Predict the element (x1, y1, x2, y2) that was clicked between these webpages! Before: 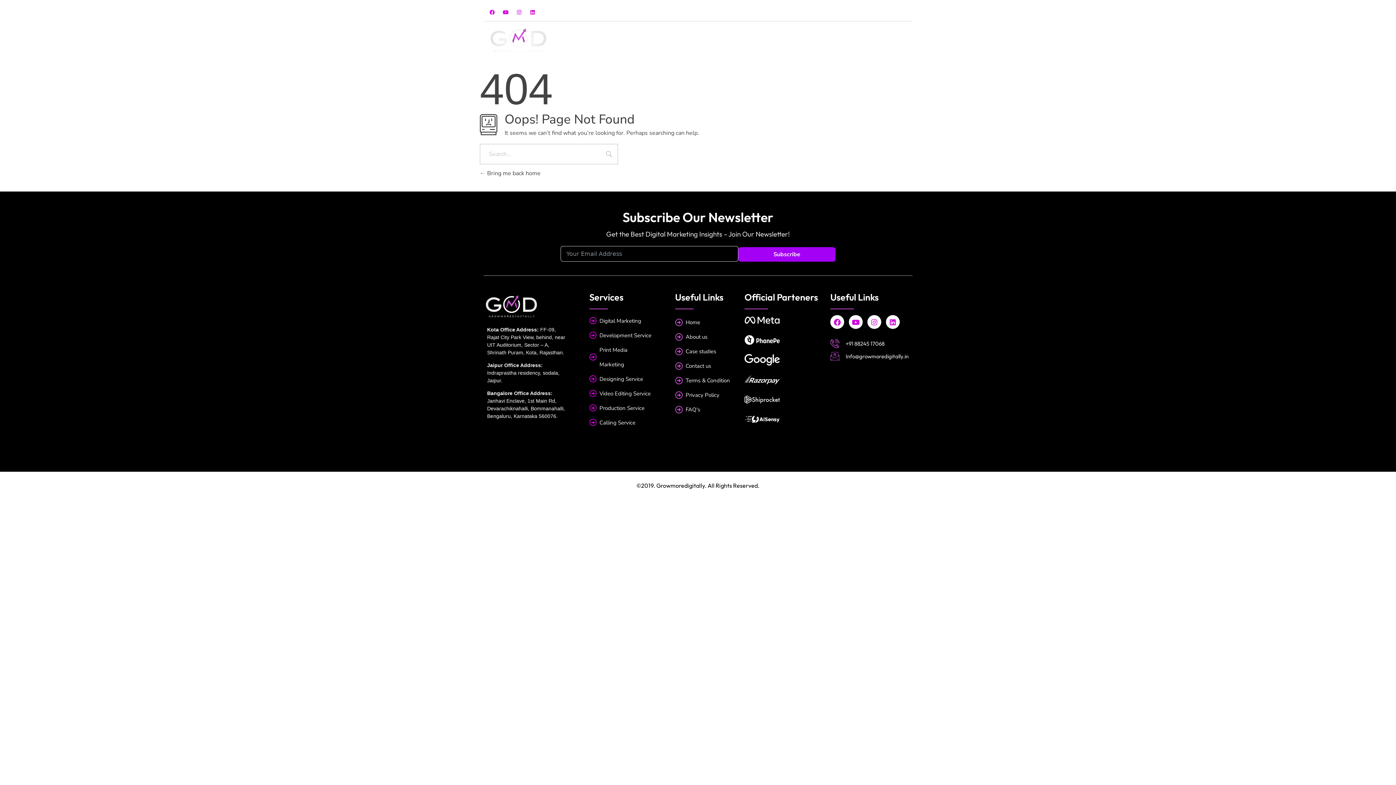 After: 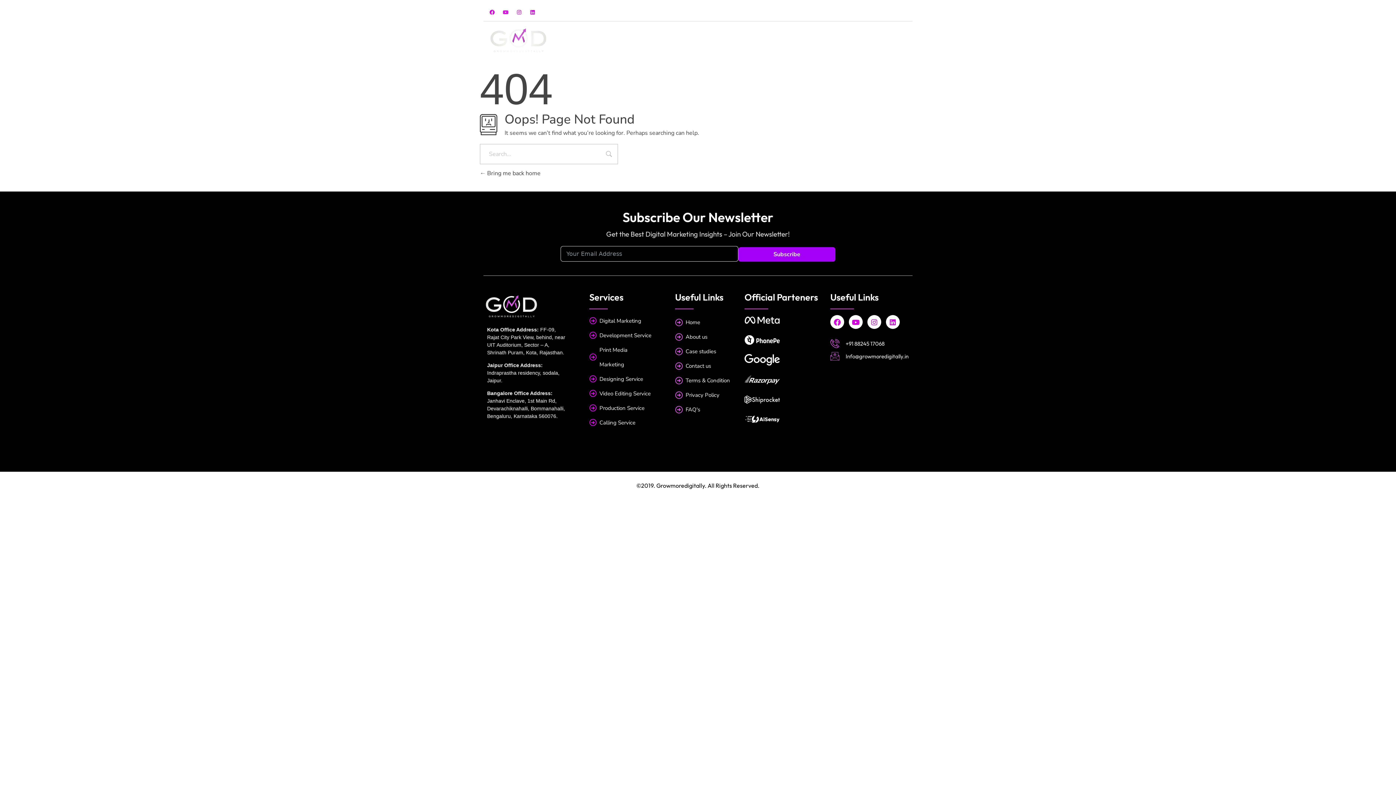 Action: label: Youtube bbox: (500, 7, 510, 17)